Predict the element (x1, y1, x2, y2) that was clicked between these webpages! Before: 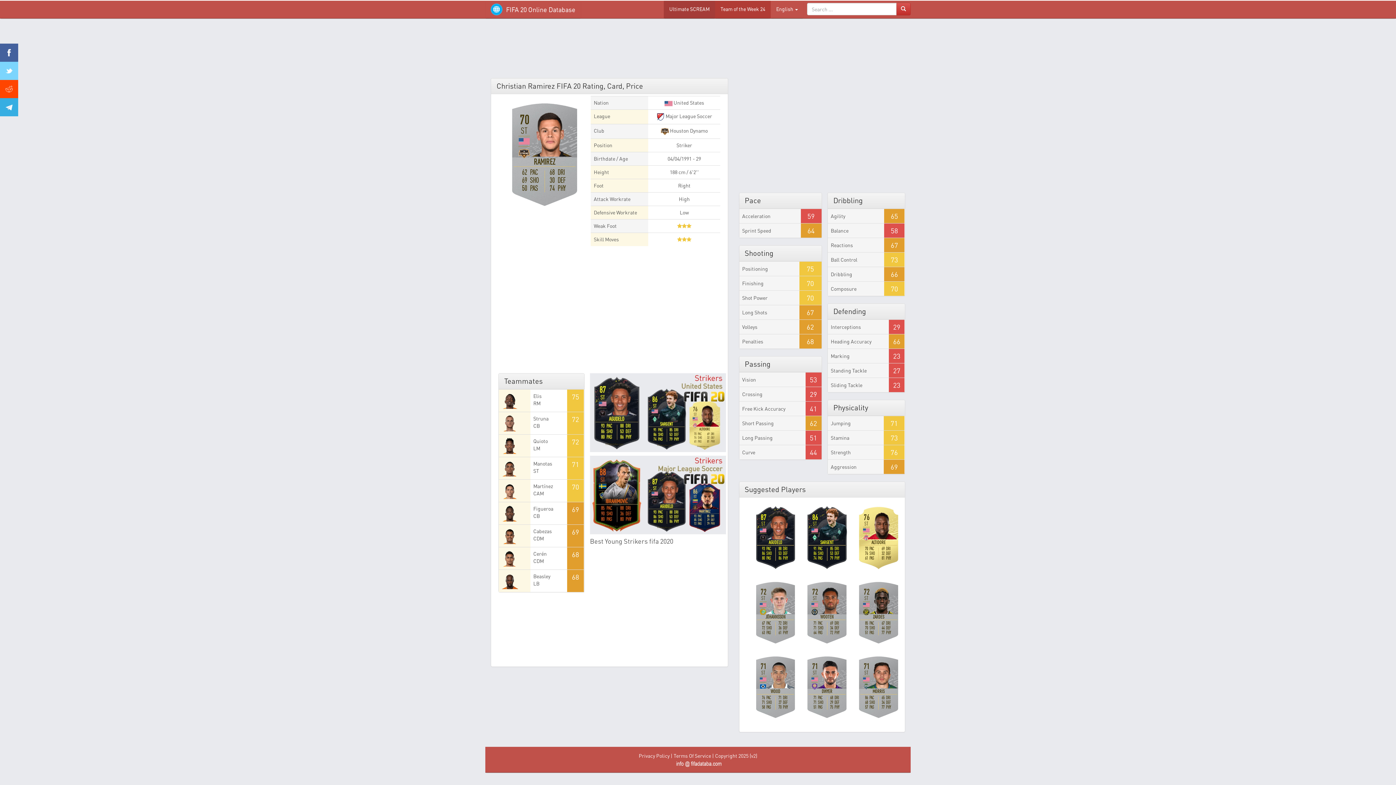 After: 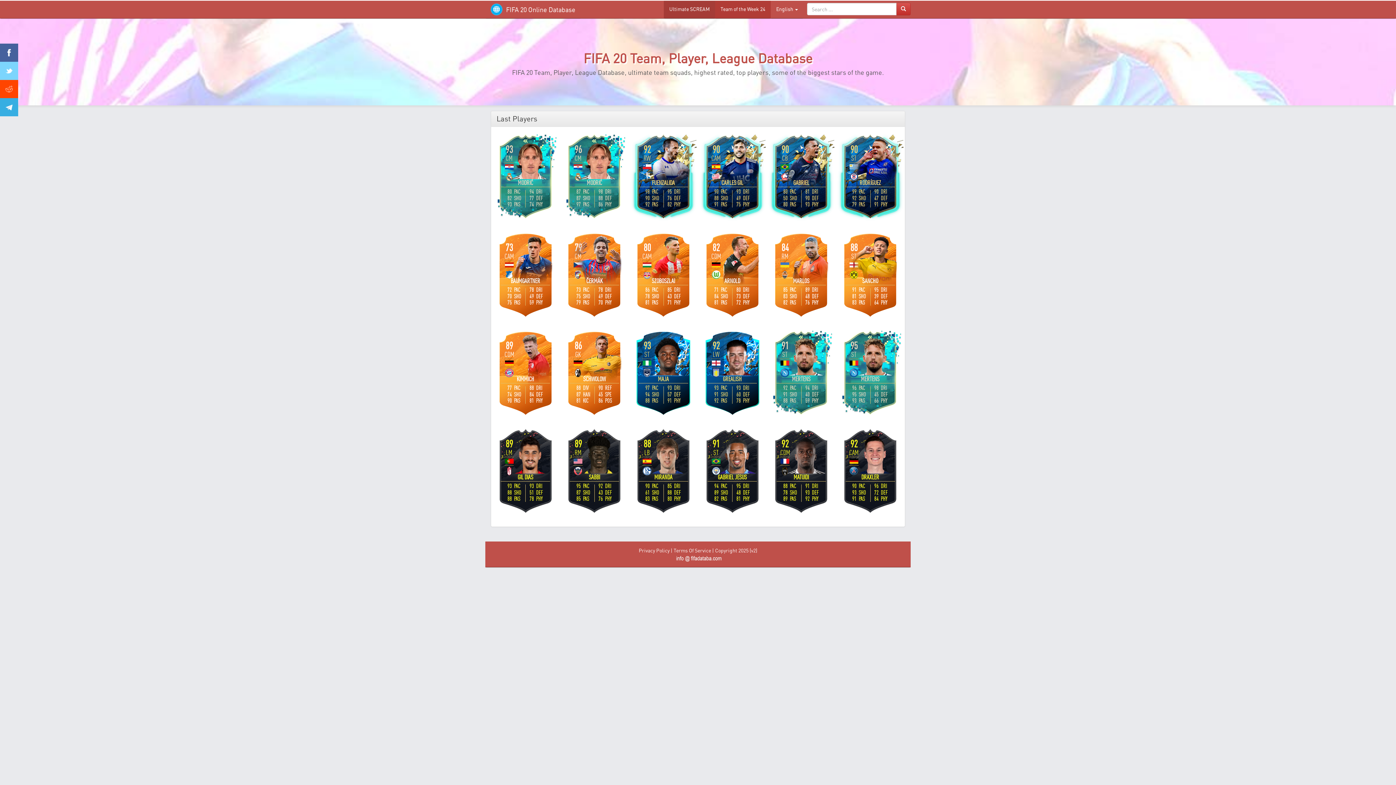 Action: bbox: (485, 0, 581, 18) label: FIFA 20 Online Database